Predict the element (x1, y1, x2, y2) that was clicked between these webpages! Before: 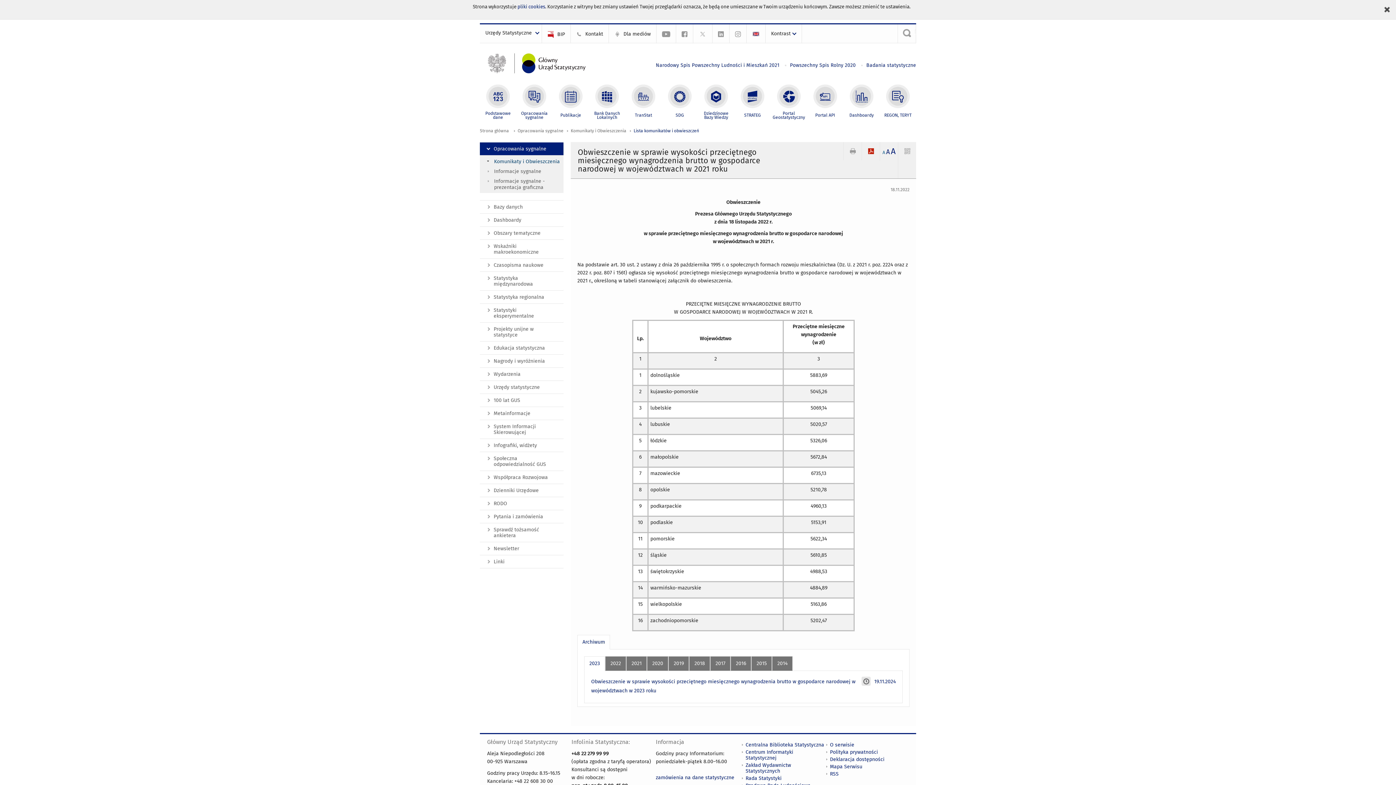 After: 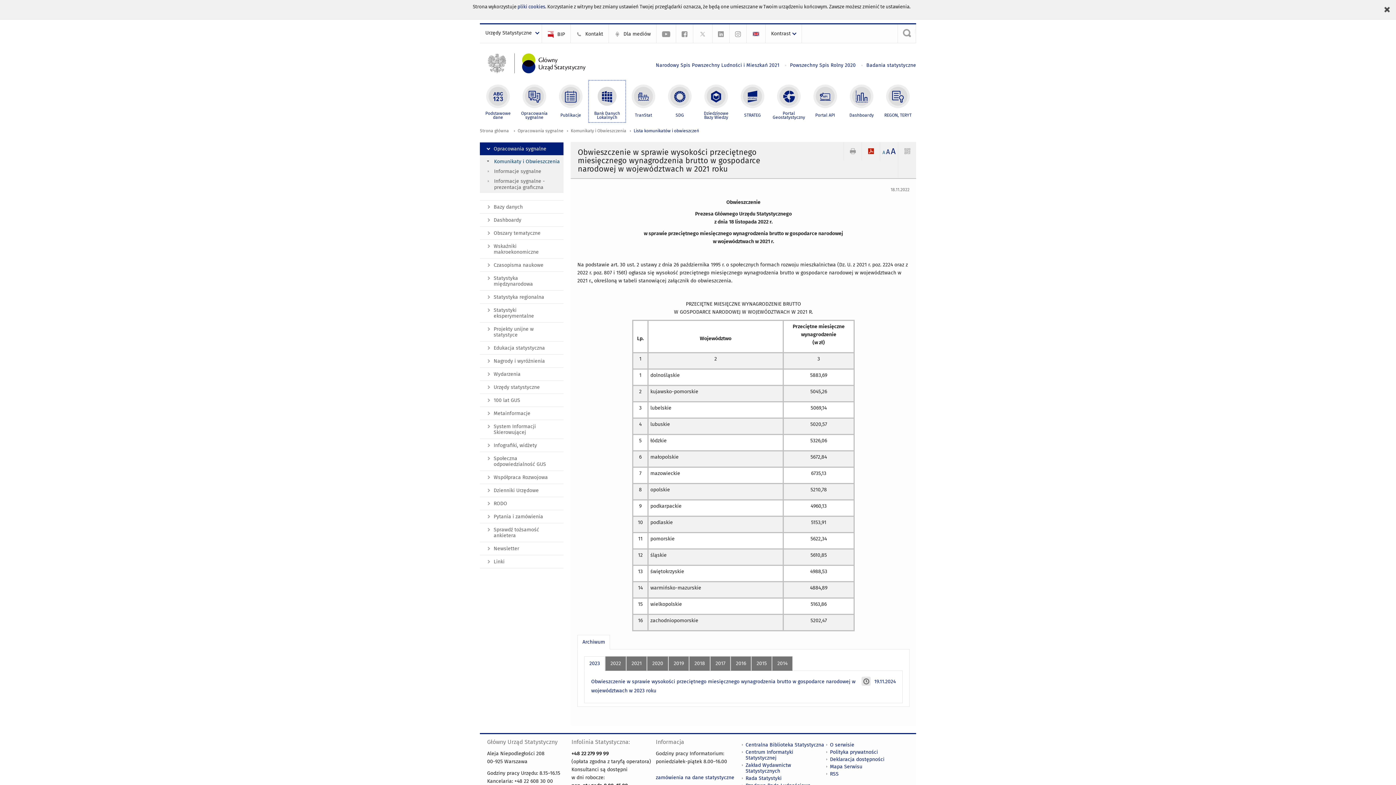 Action: label: Bank Danych Lokalnych bbox: (589, 83, 625, 119)